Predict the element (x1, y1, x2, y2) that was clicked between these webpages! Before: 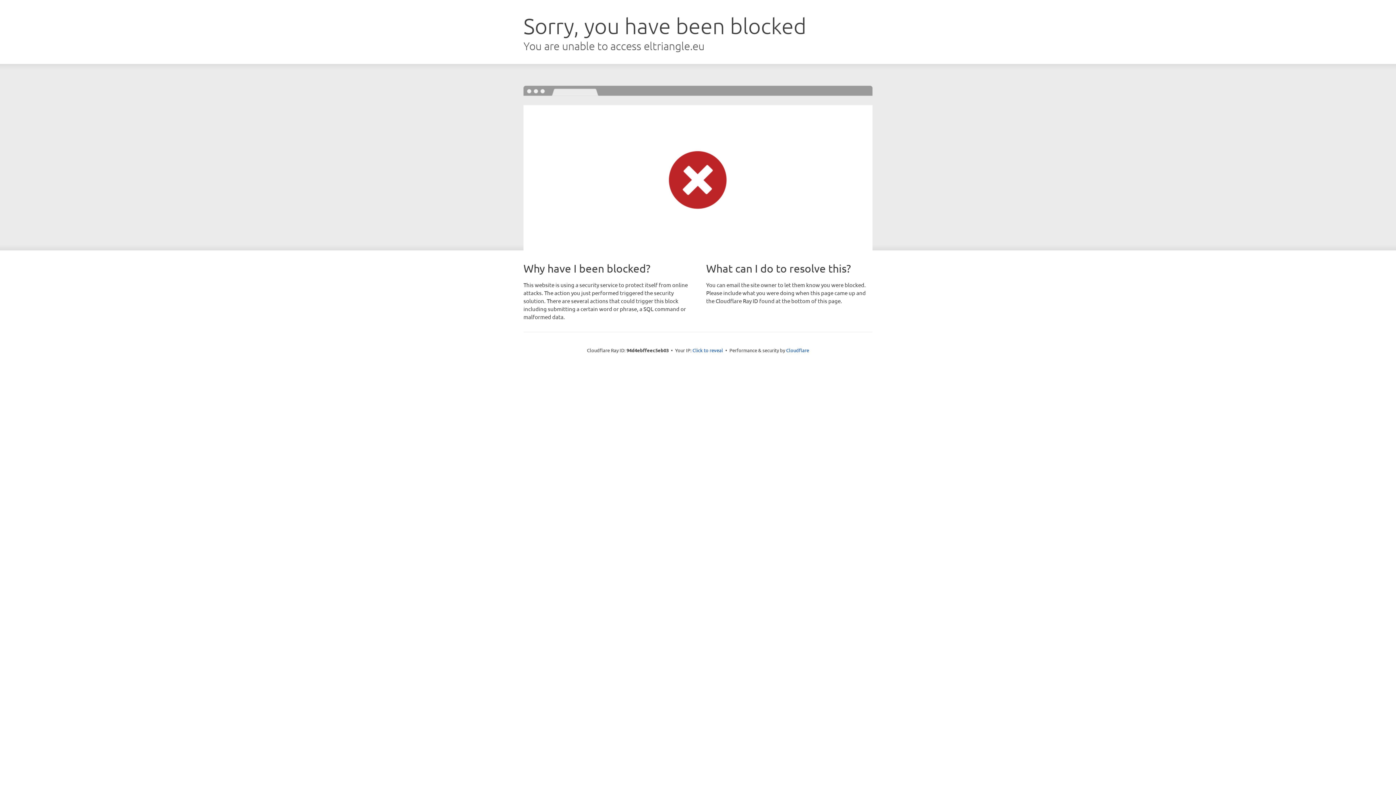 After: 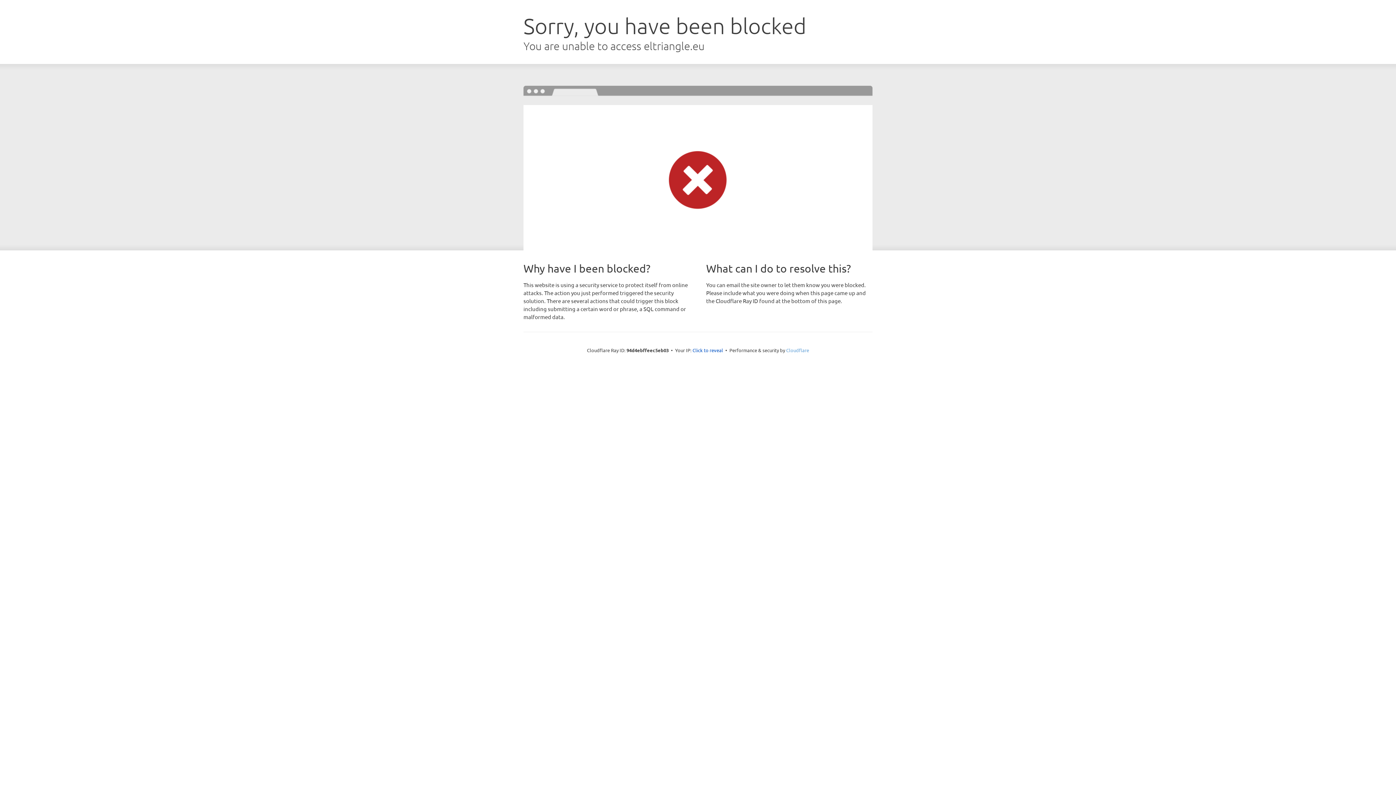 Action: label: Cloudflare bbox: (786, 347, 809, 353)